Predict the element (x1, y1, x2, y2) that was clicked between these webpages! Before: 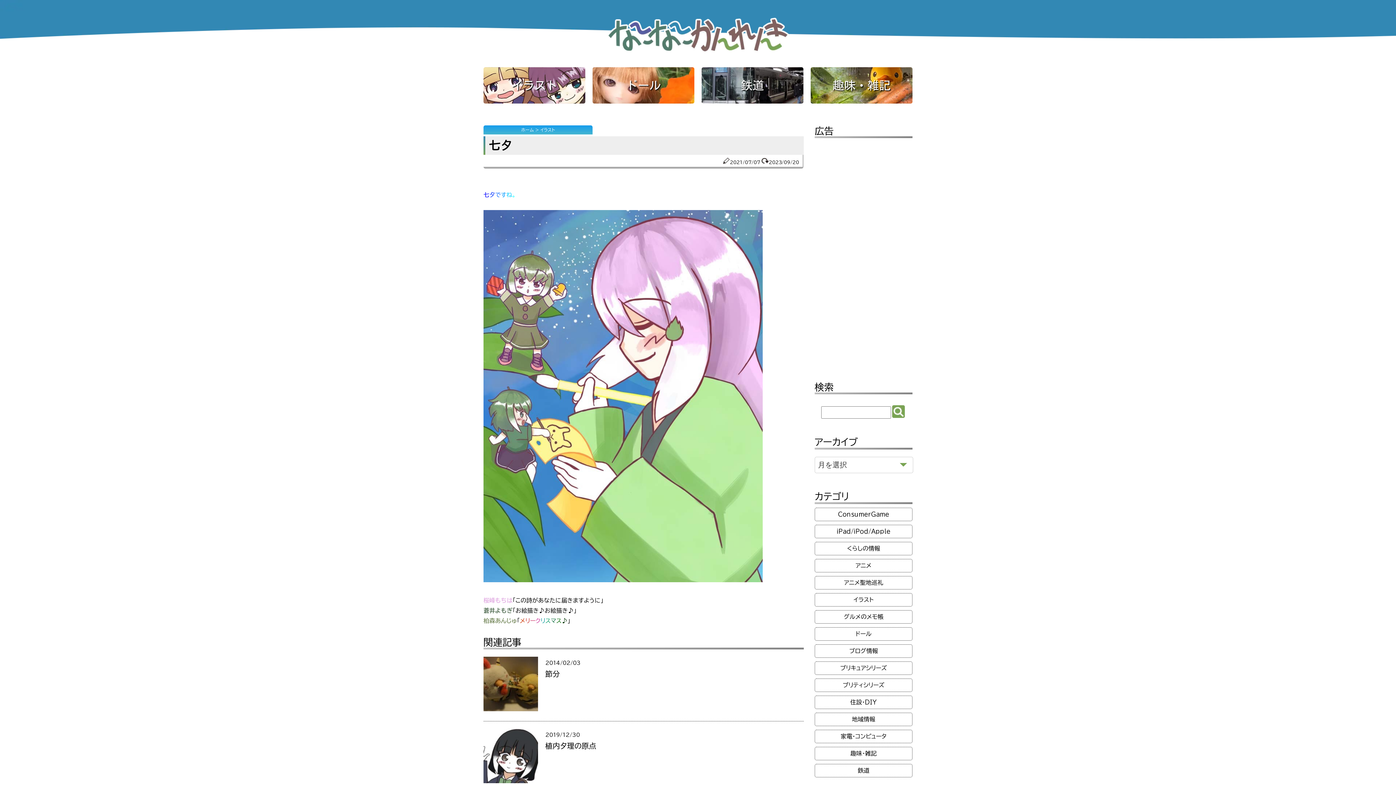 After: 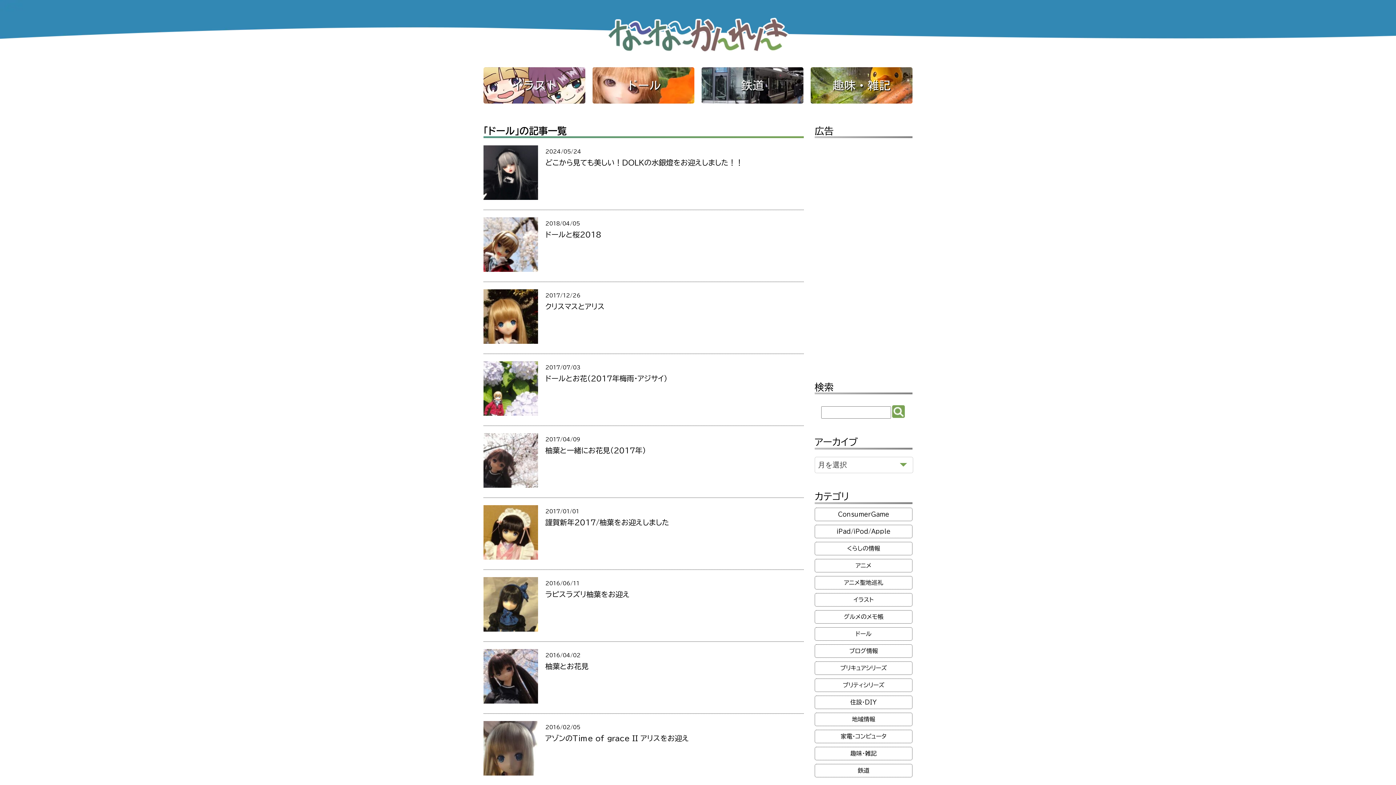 Action: label: ドール bbox: (815, 627, 912, 640)